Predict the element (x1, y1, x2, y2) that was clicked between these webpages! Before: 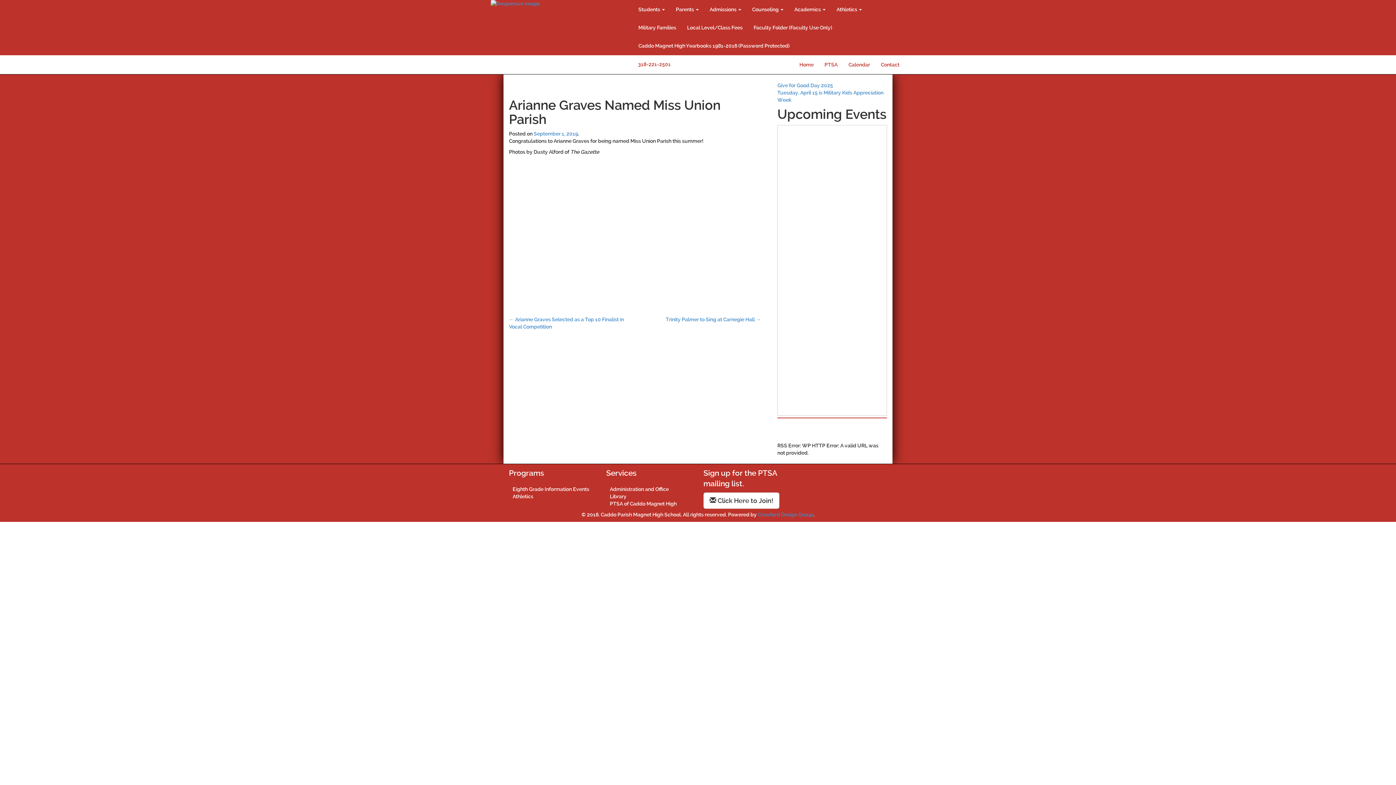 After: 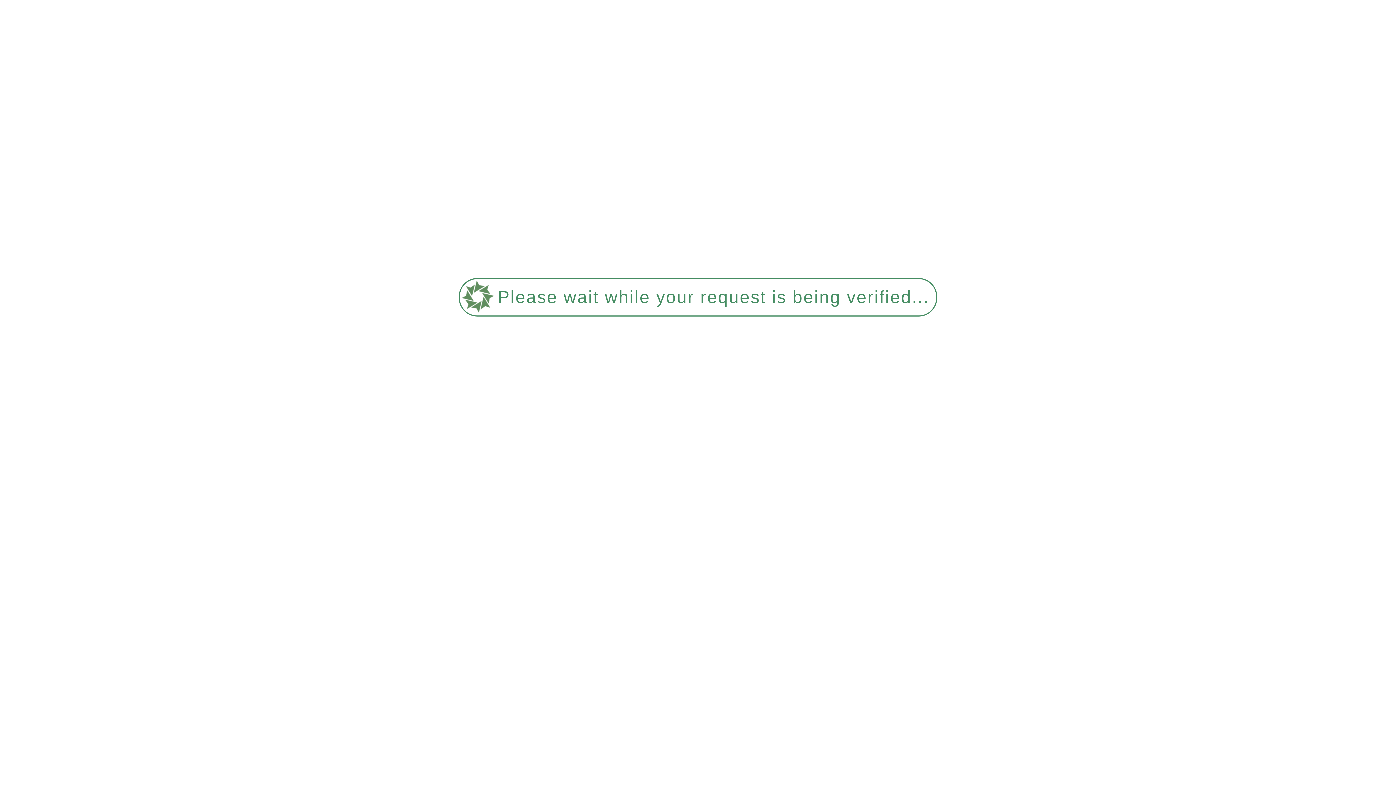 Action: bbox: (610, 501, 676, 506) label: PTSA of Caddo Magnet High